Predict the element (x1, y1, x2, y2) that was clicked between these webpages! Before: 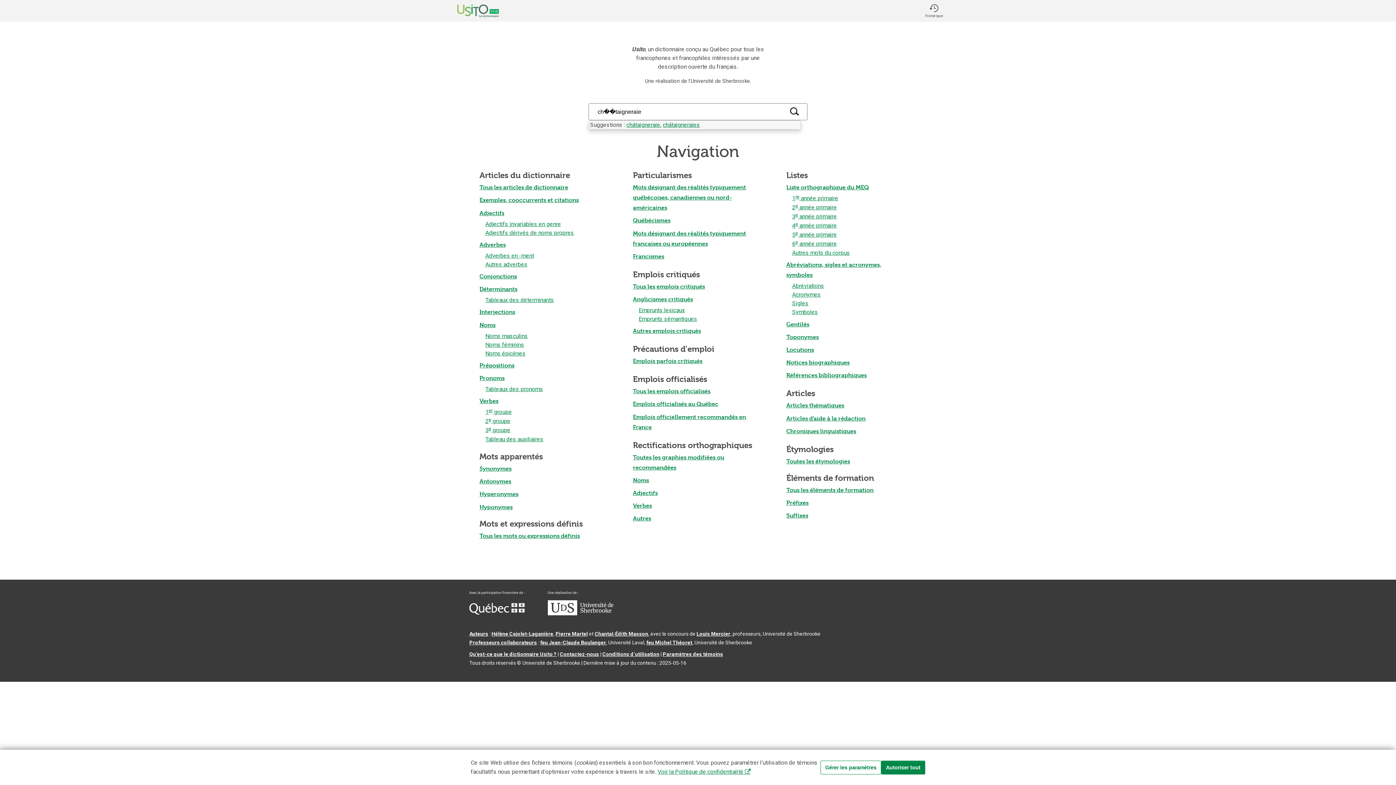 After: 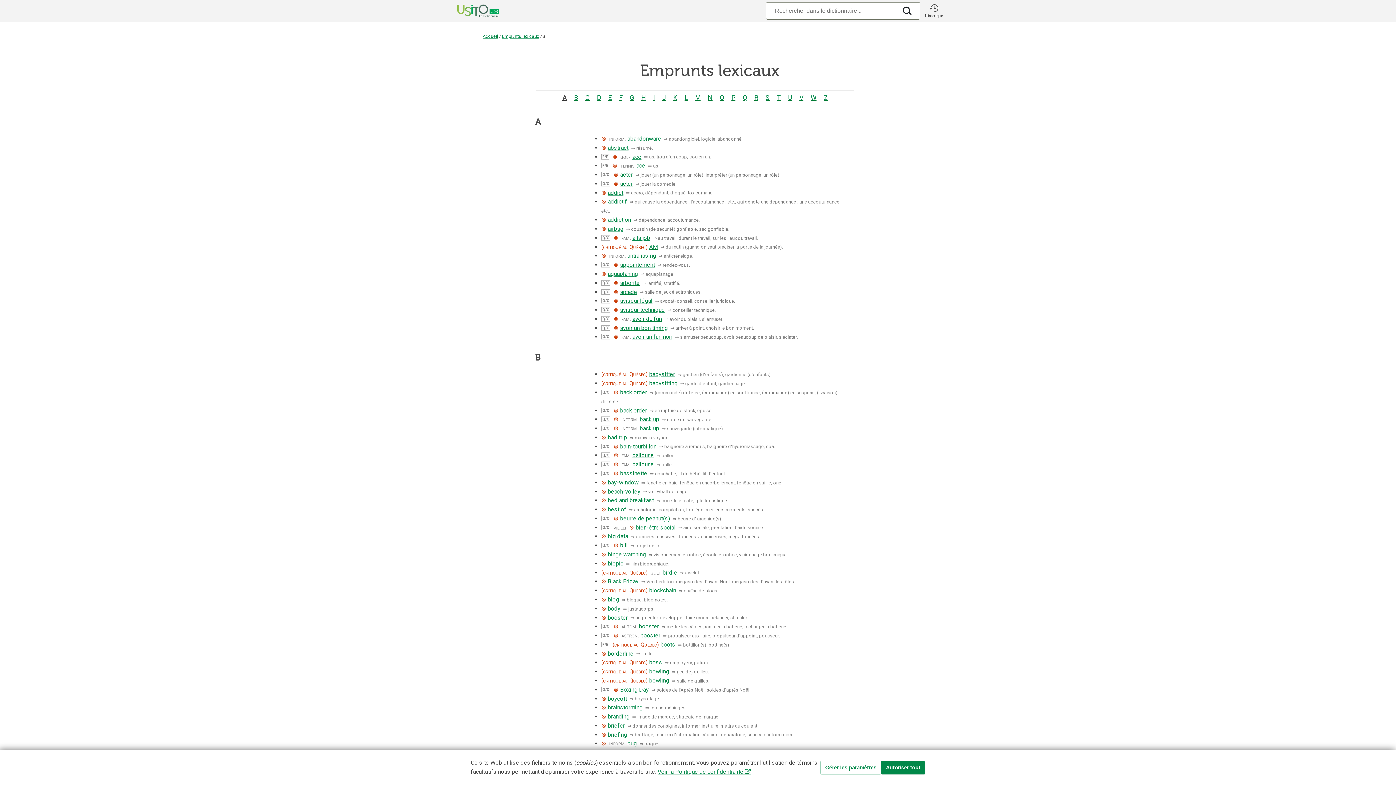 Action: label: Emprunts lexicaux bbox: (638, 306, 685, 313)